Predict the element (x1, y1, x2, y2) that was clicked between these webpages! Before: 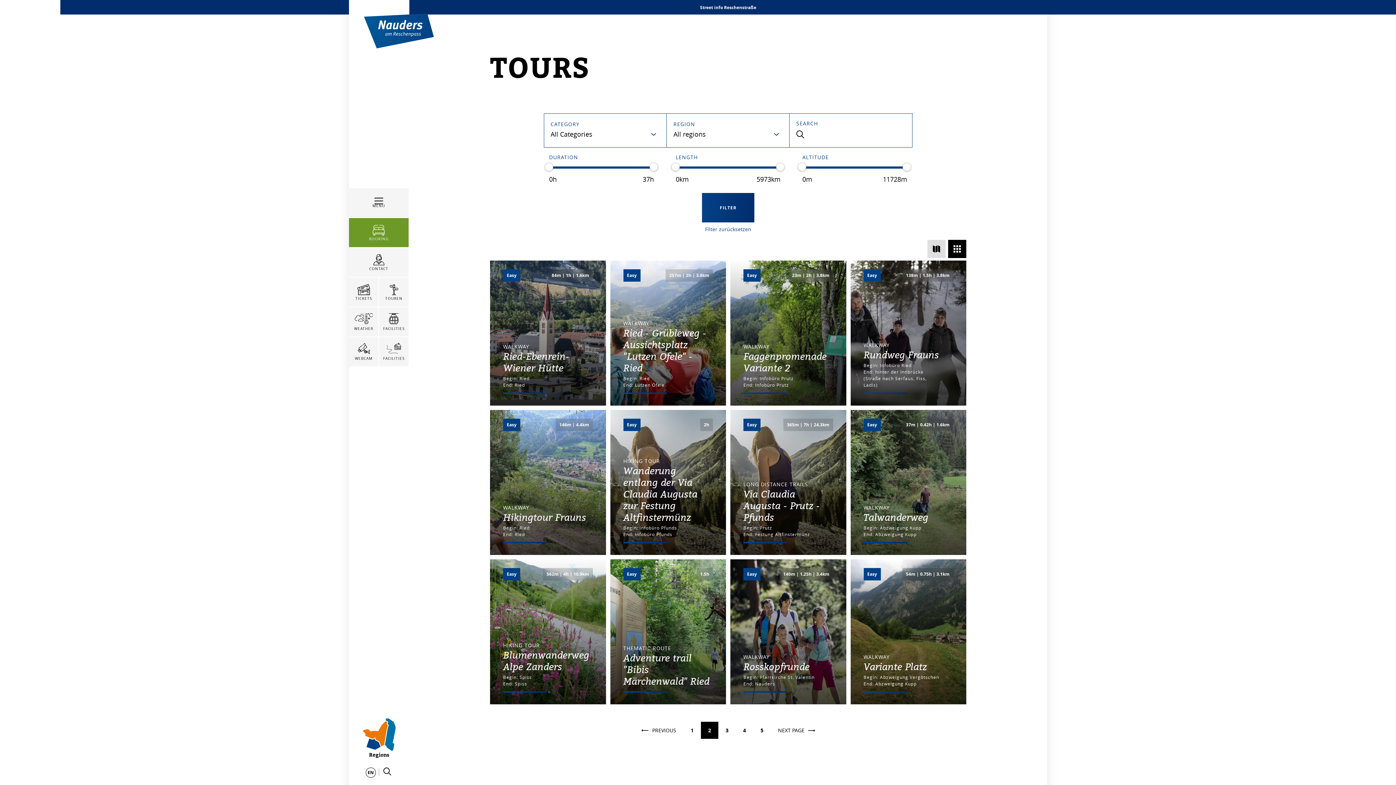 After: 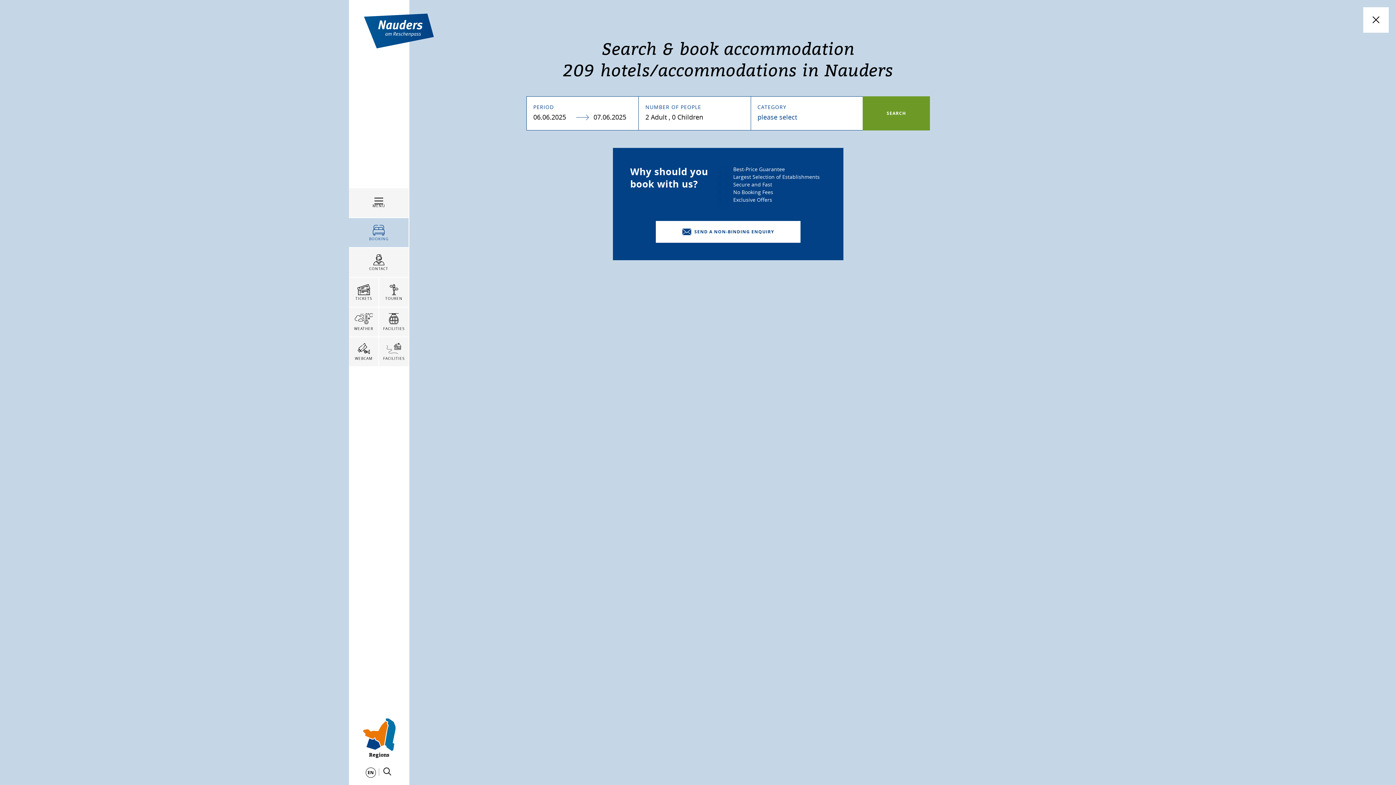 Action: label:  Öffne booking bbox: (349, 218, 408, 247)